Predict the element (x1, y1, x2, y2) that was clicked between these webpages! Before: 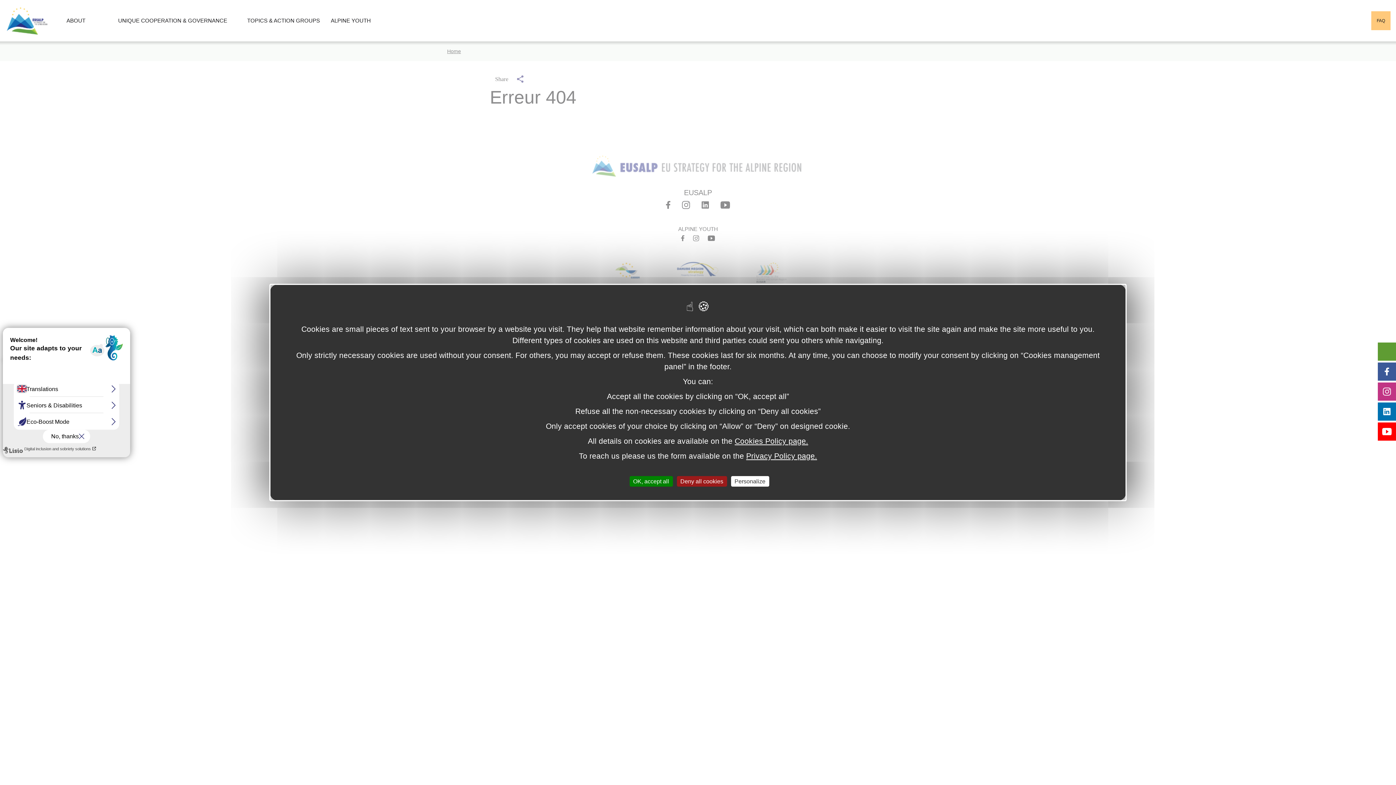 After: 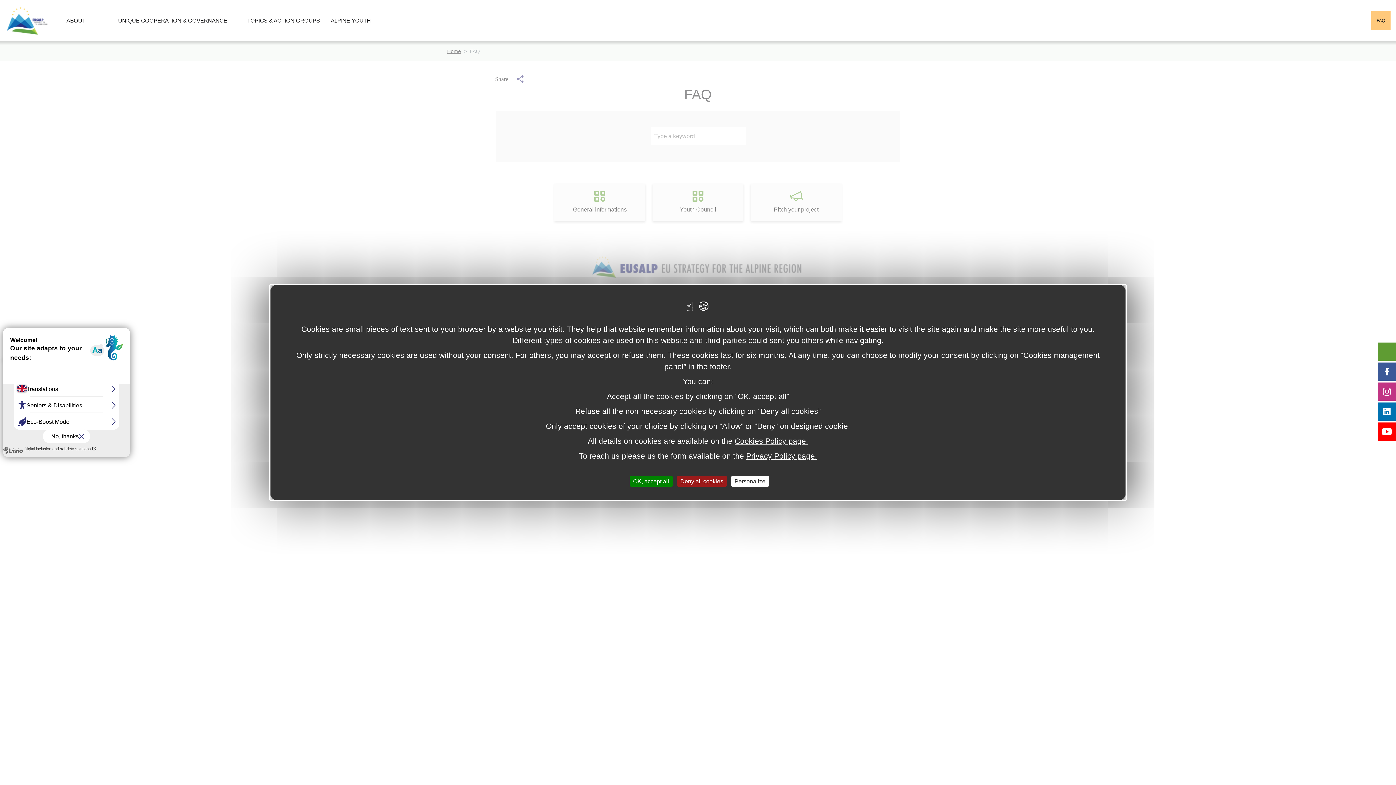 Action: label: FAQ bbox: (1371, 11, 1390, 30)